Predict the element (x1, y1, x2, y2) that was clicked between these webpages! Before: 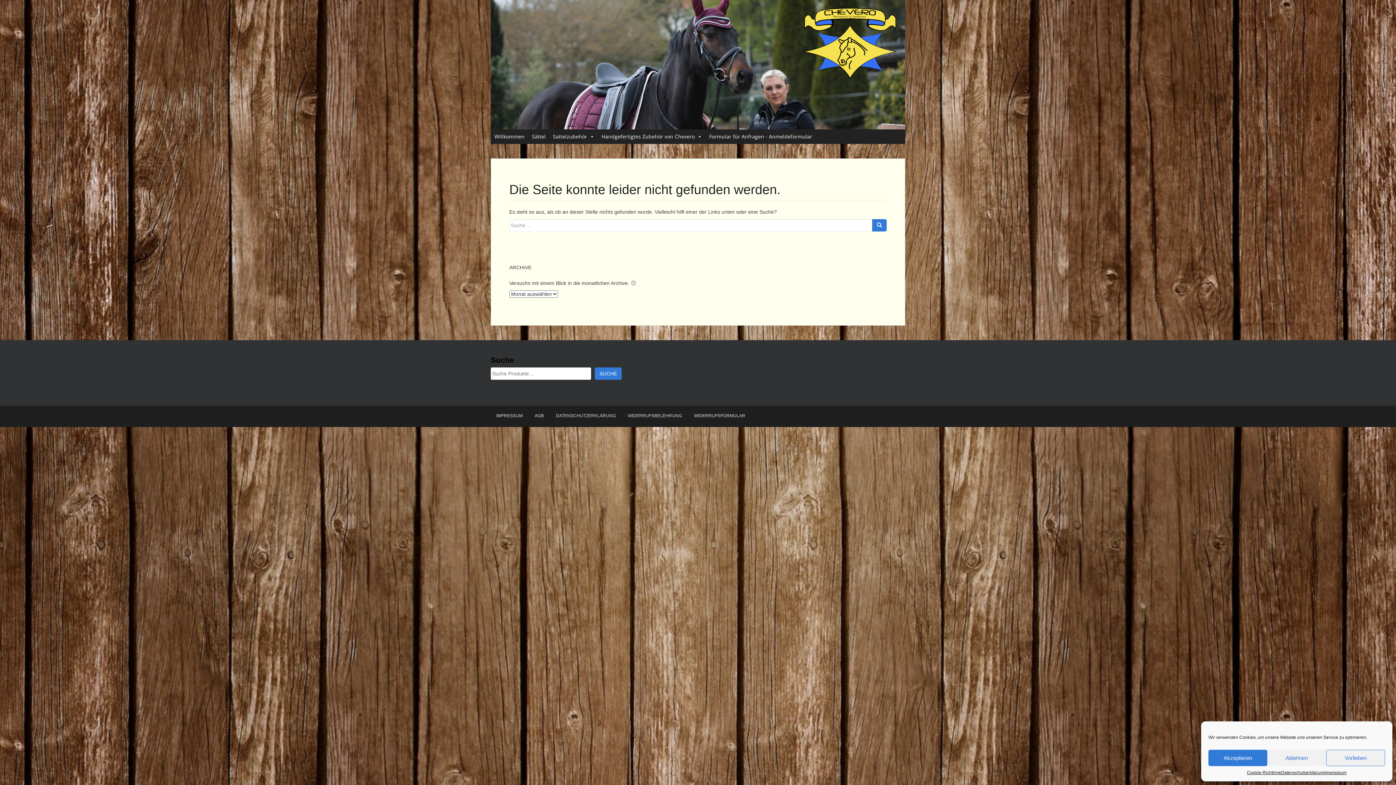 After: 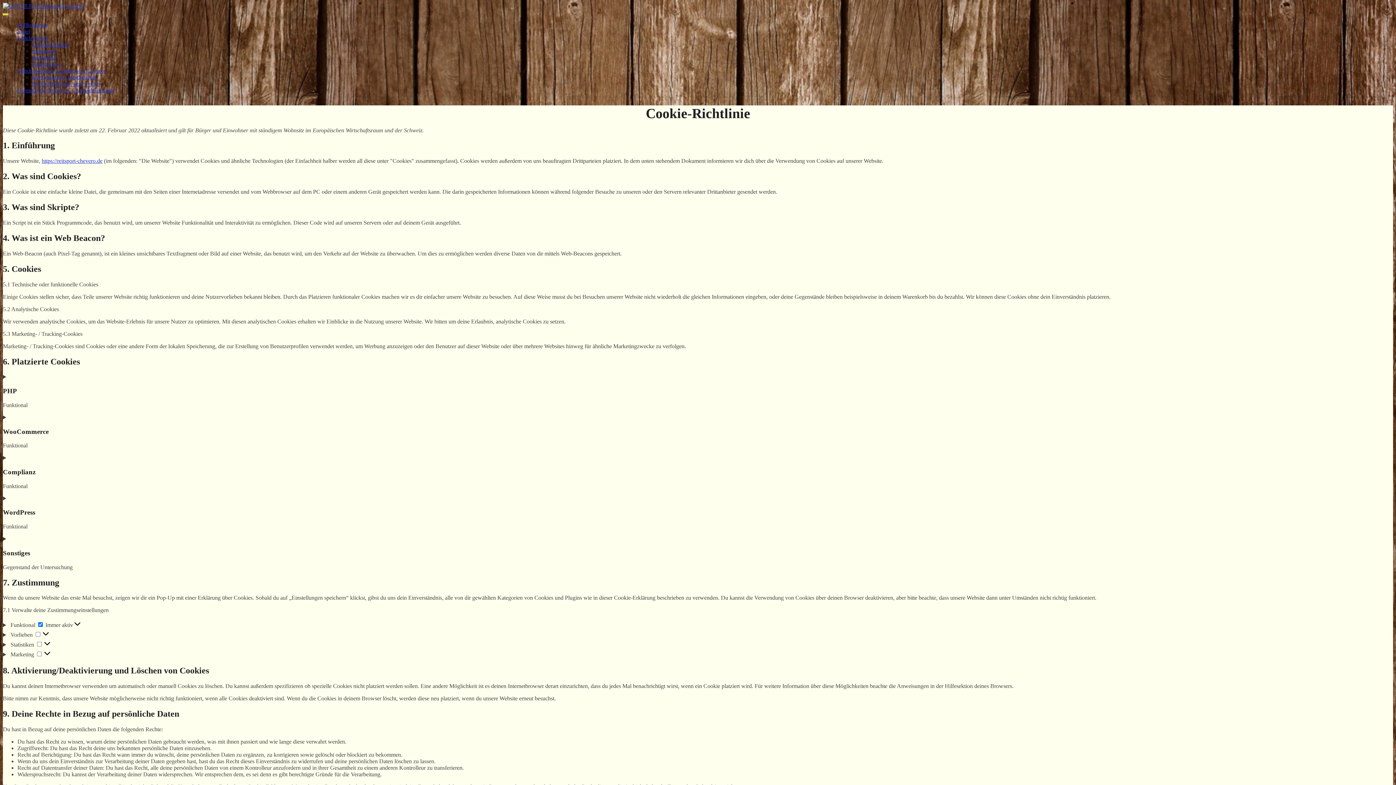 Action: label: Cookie-Richtlinie bbox: (1247, 770, 1281, 776)